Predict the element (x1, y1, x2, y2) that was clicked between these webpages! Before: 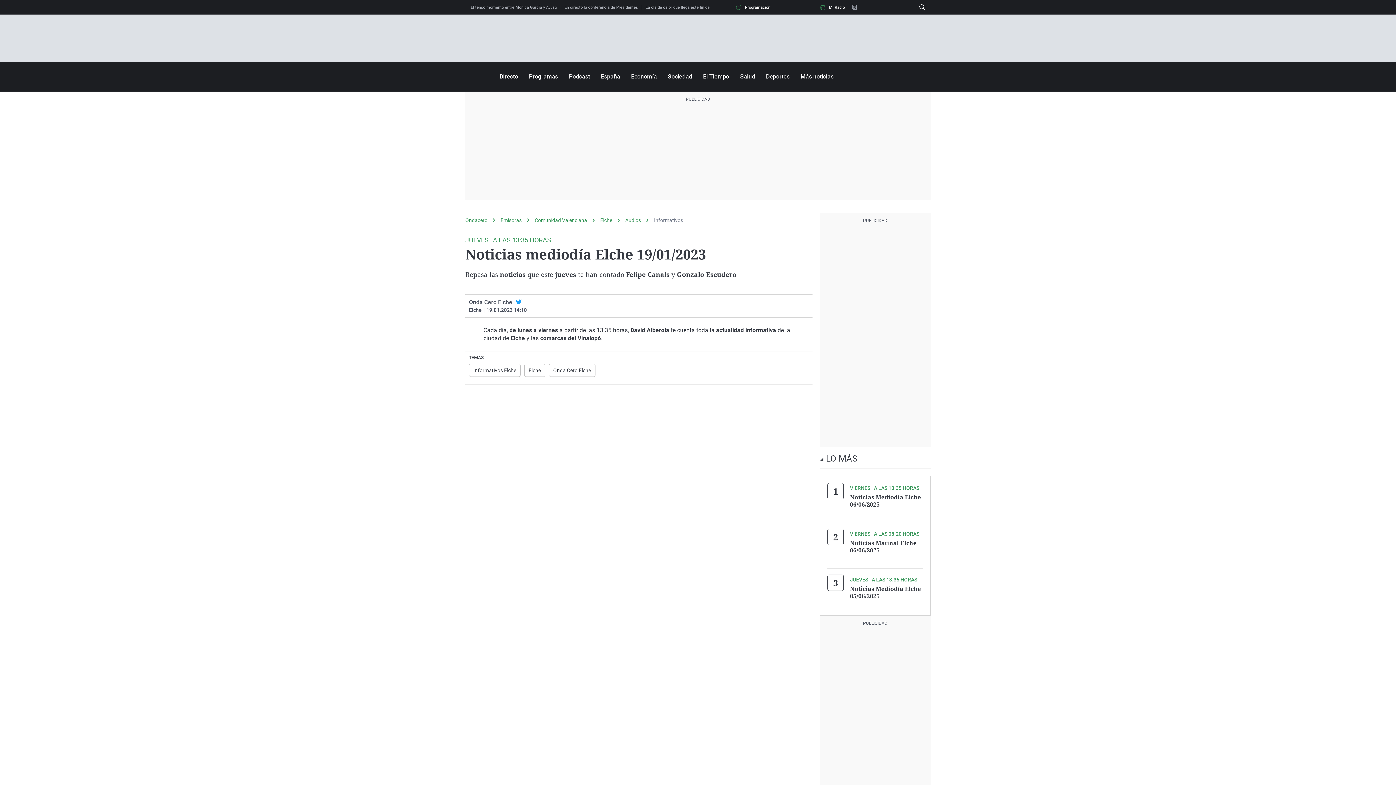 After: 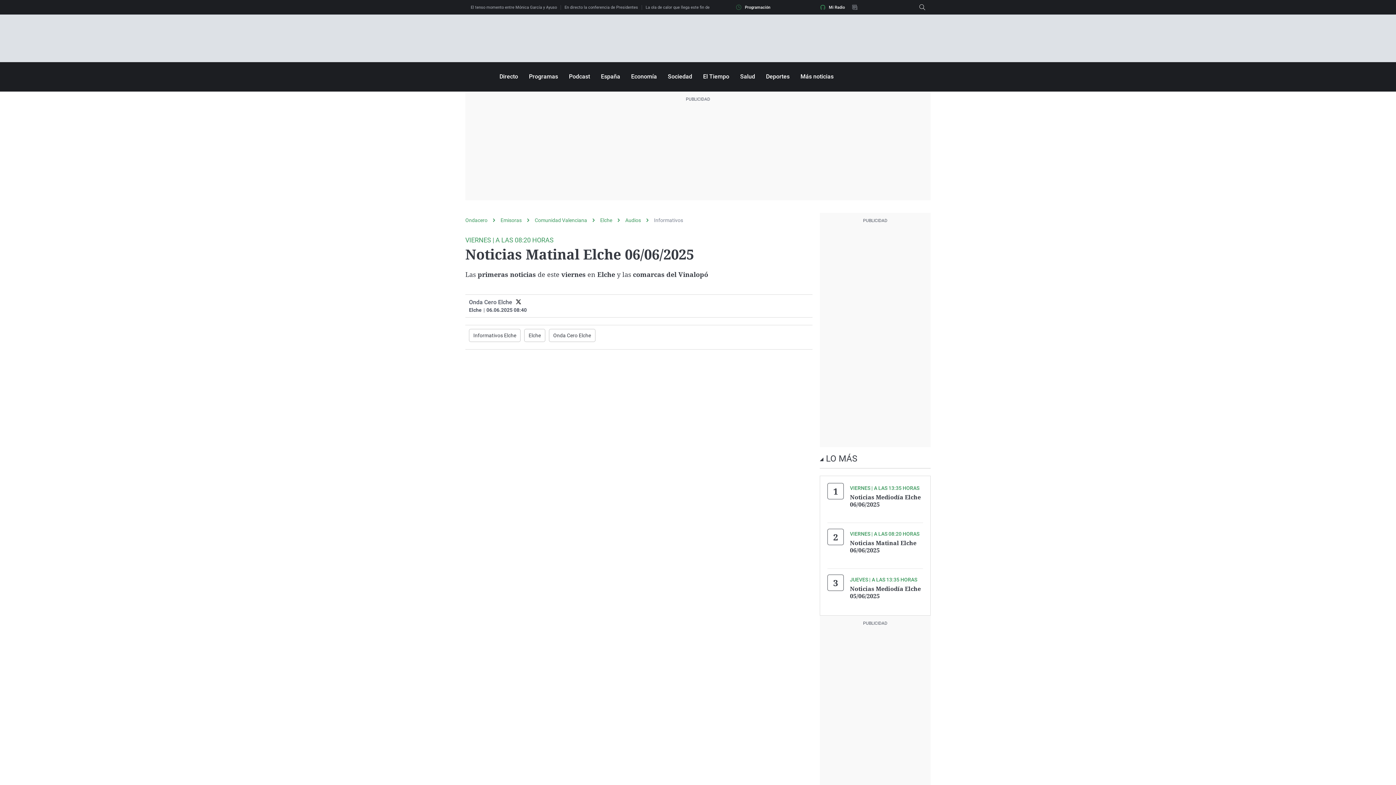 Action: label: Noticias Matinal Elche 06/06/2025 bbox: (850, 539, 916, 554)